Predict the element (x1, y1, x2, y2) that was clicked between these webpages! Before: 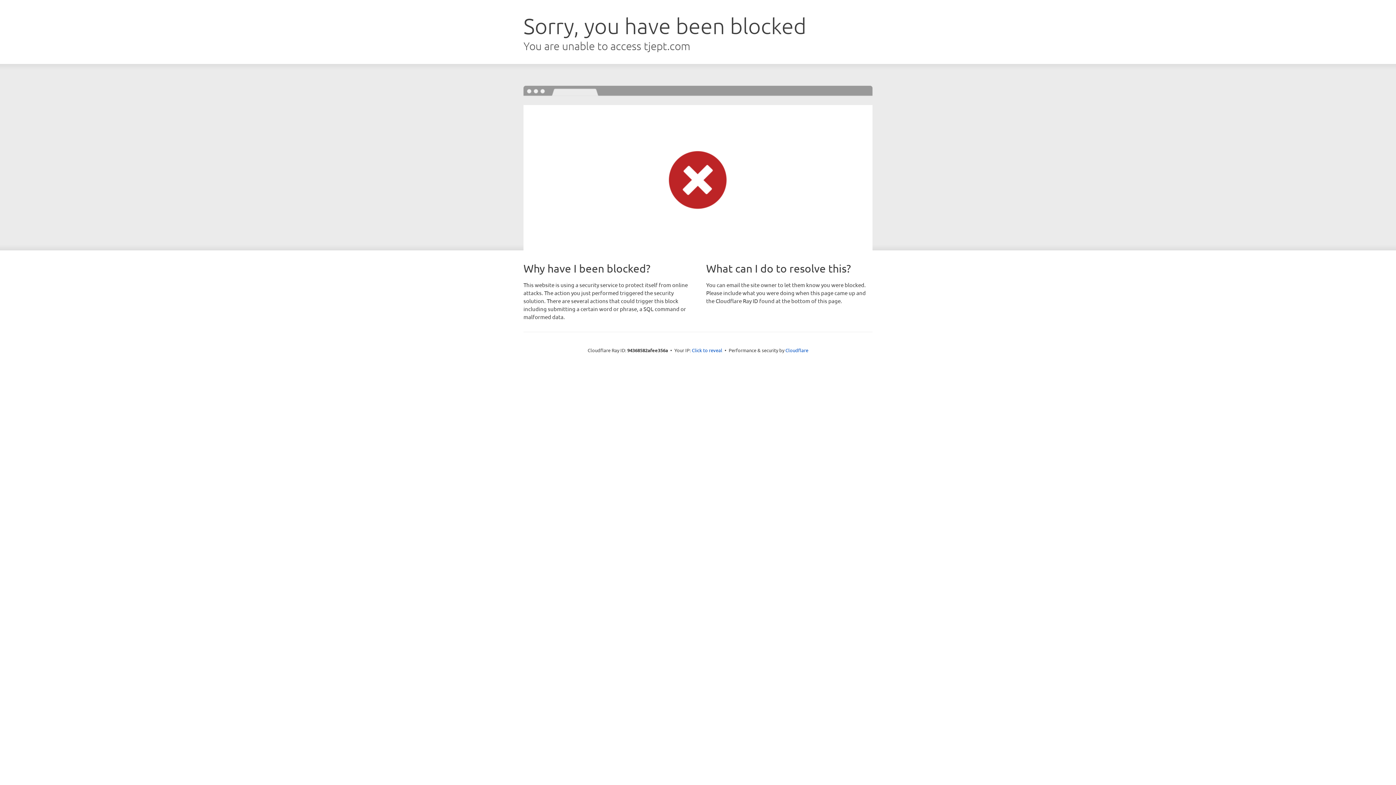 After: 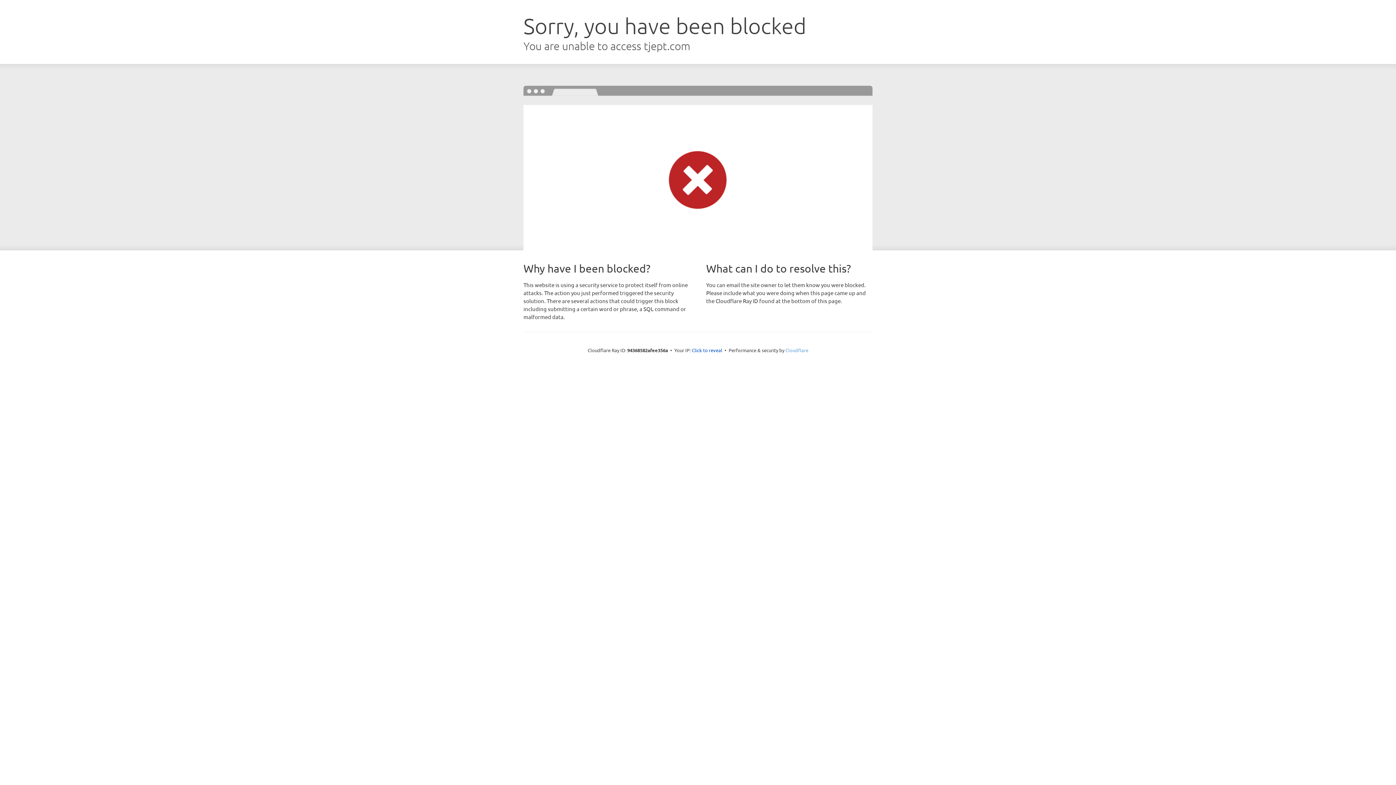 Action: bbox: (785, 347, 808, 353) label: Cloudflare